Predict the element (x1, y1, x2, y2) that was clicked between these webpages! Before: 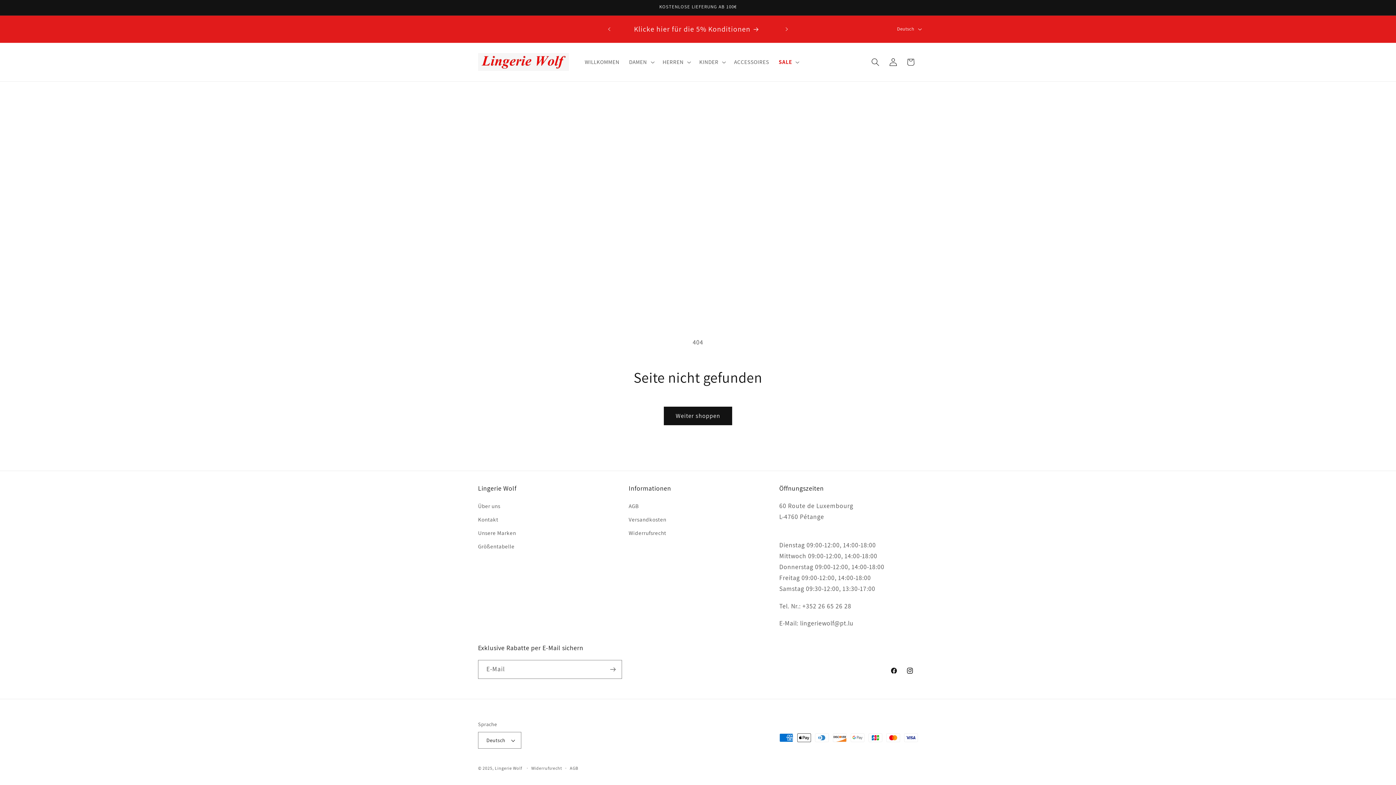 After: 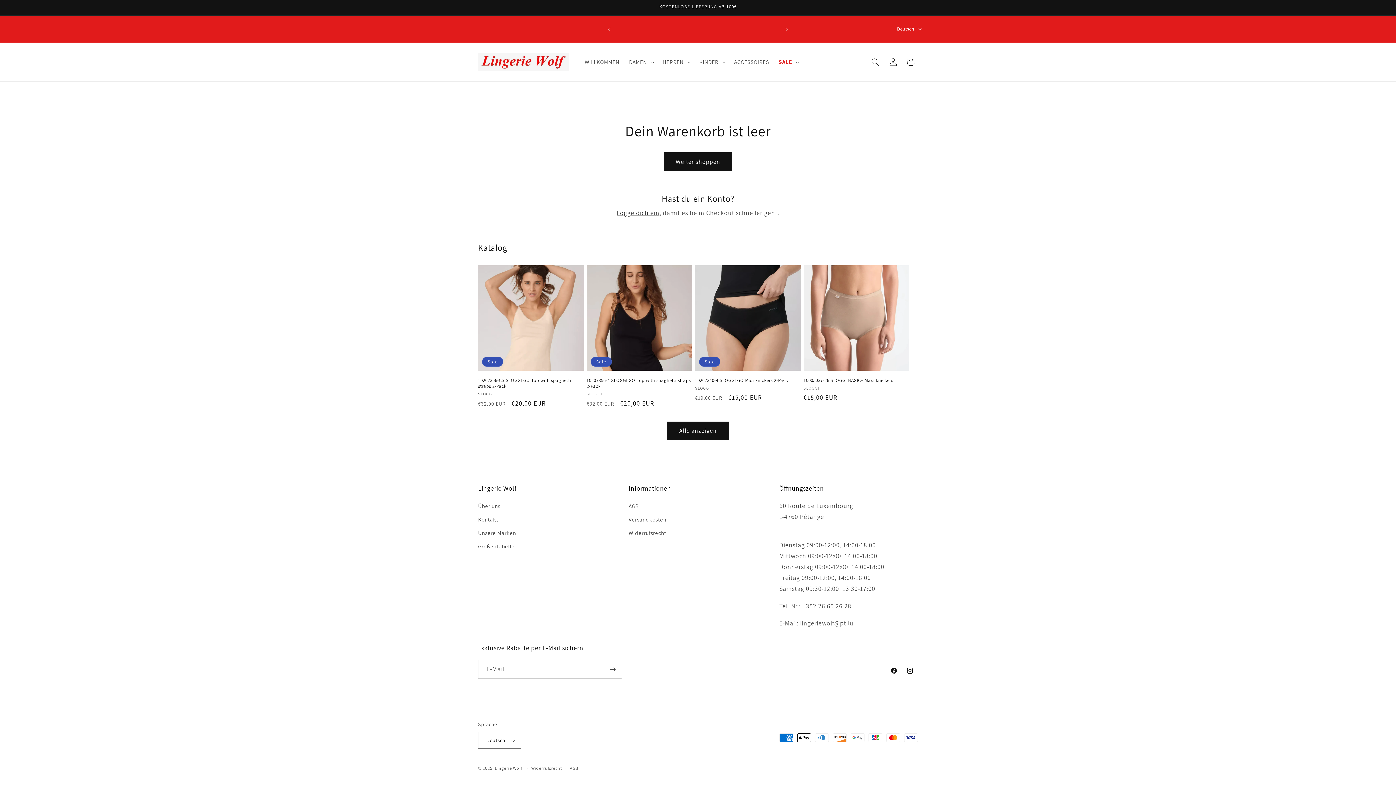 Action: label: Warenkorb bbox: (902, 53, 919, 70)